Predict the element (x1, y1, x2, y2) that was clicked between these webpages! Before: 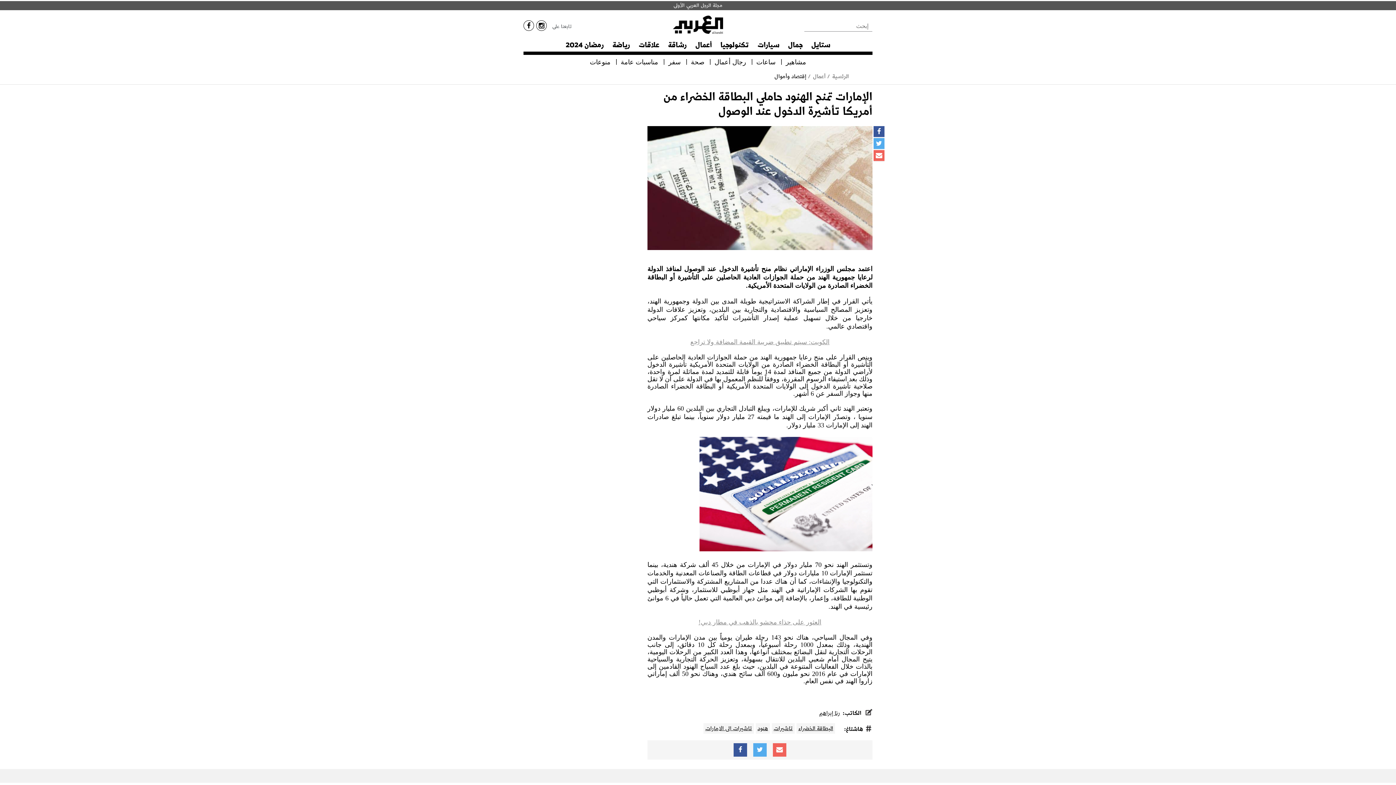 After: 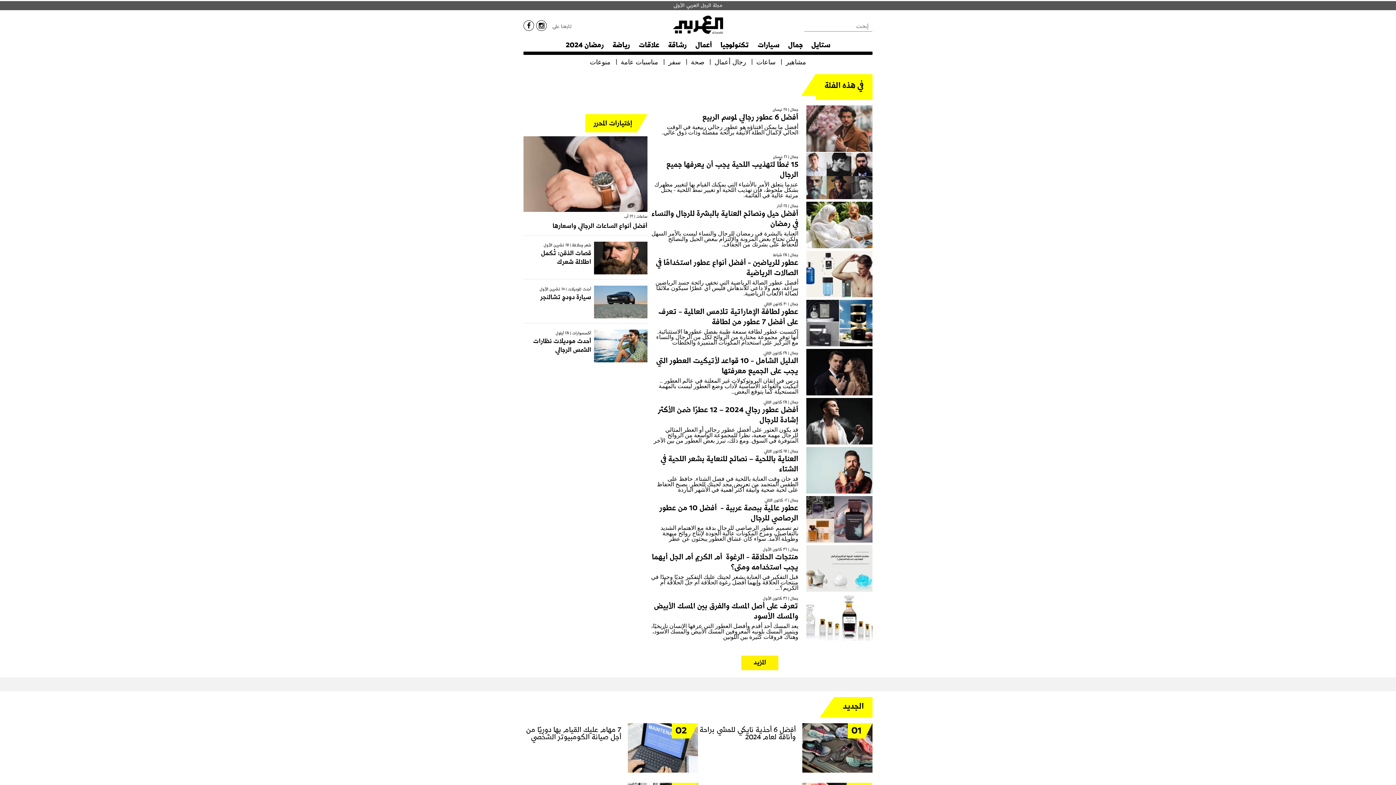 Action: label: جمال bbox: (784, 37, 806, 53)